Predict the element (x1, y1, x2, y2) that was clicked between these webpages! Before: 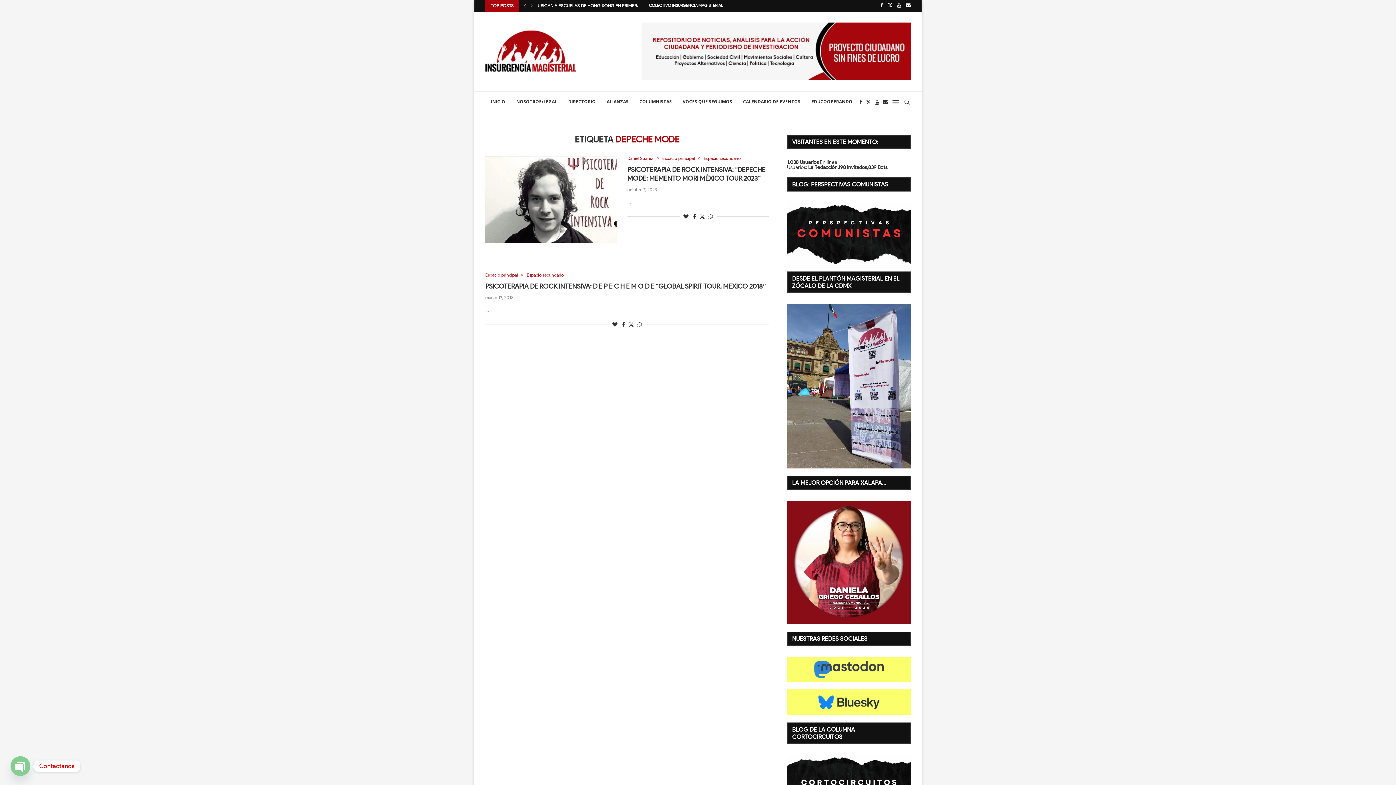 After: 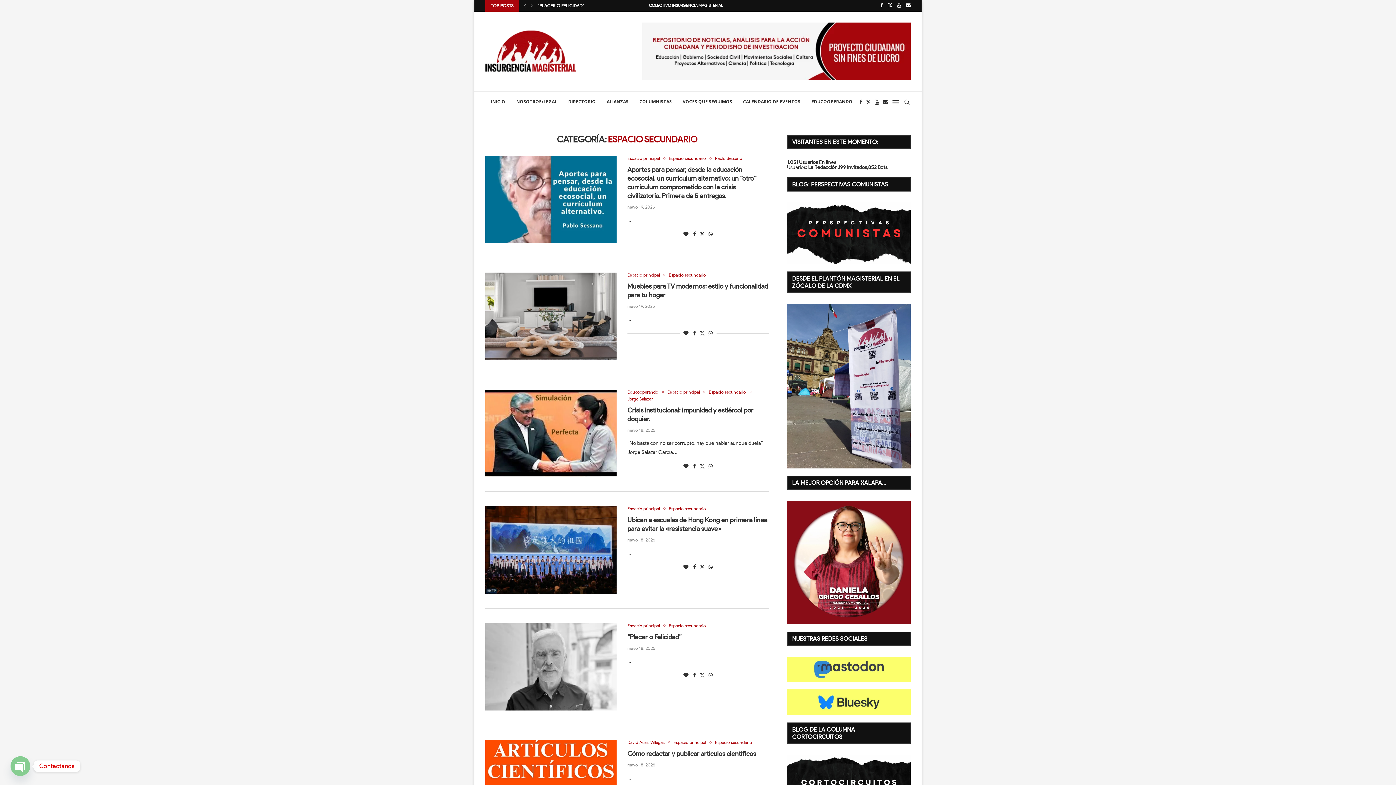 Action: bbox: (526, 272, 564, 277) label: Espacio secundario